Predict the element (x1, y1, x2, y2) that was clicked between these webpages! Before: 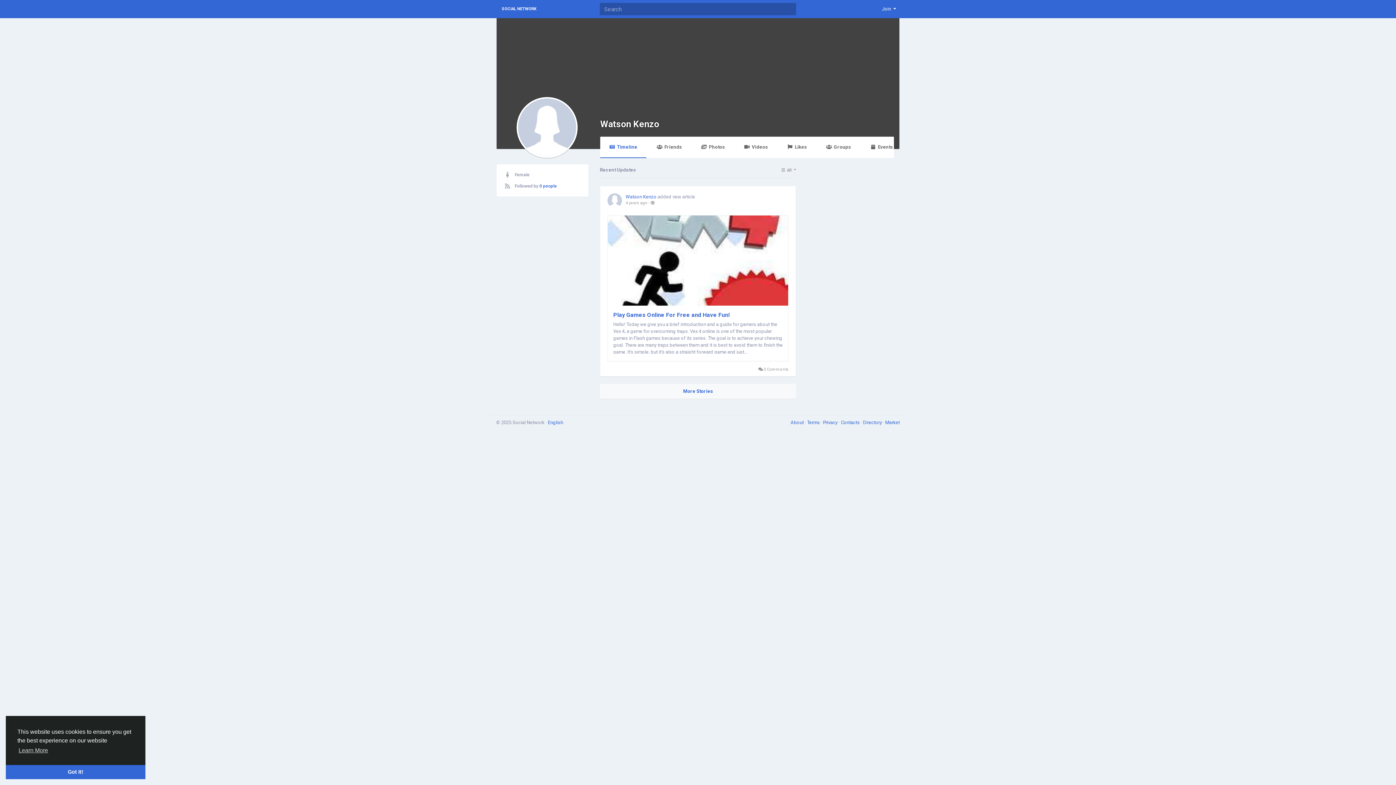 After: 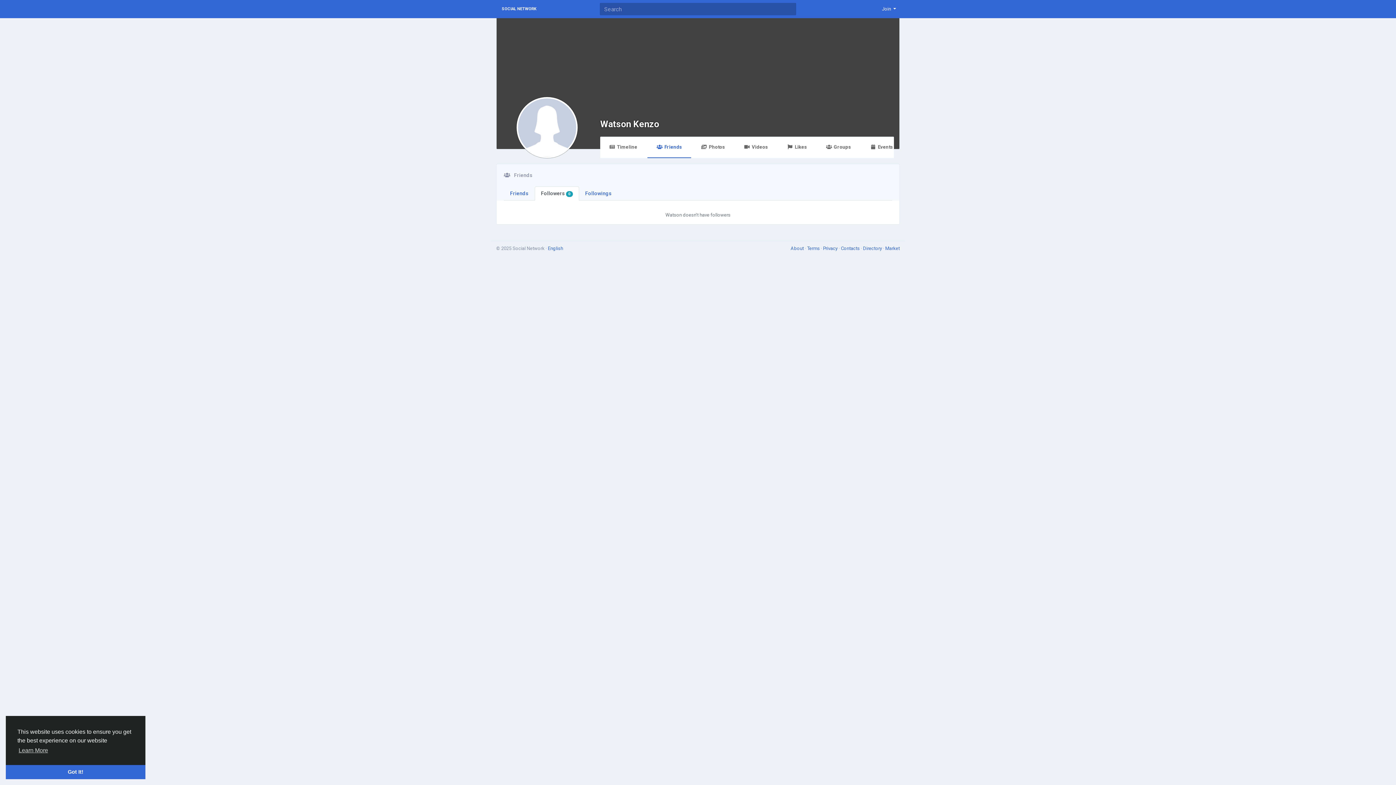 Action: label: 0 people bbox: (539, 183, 557, 188)